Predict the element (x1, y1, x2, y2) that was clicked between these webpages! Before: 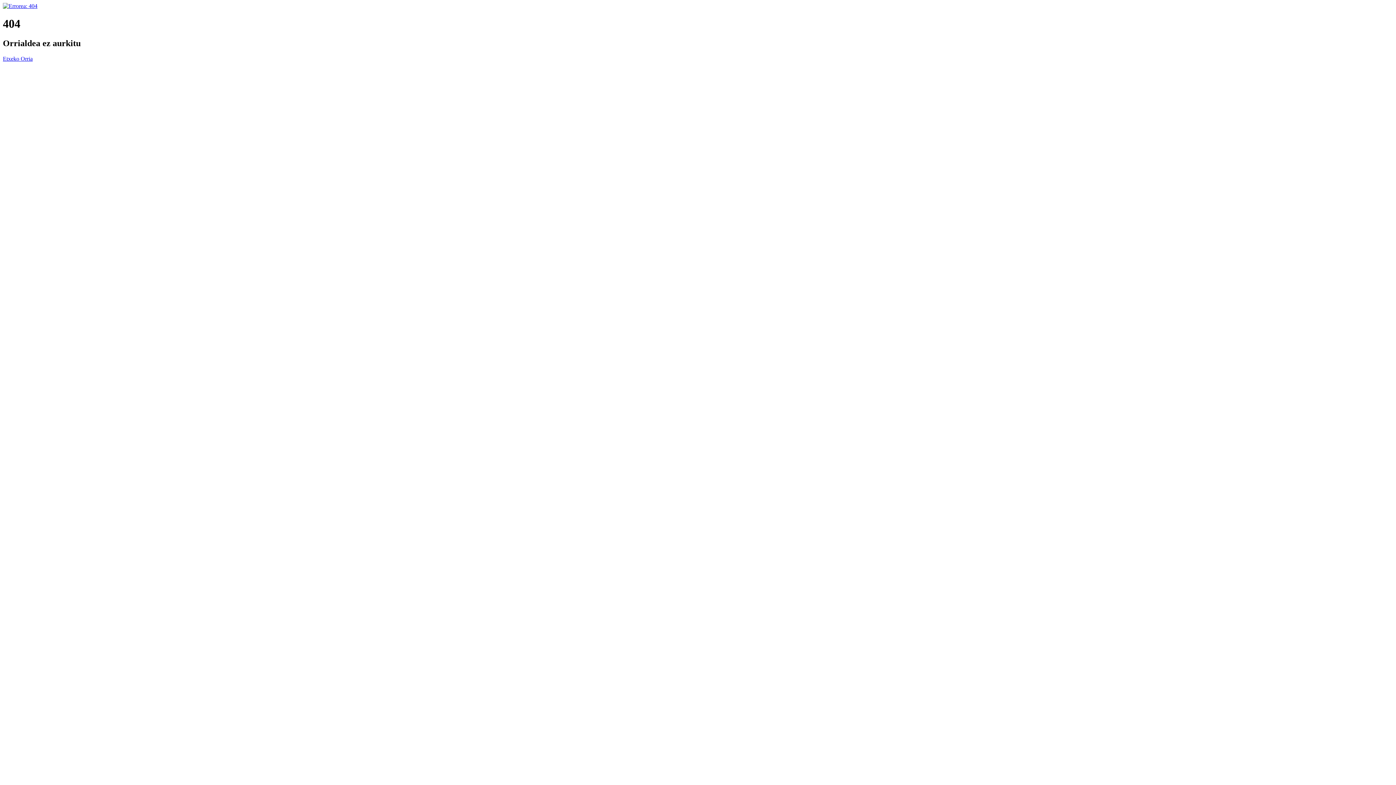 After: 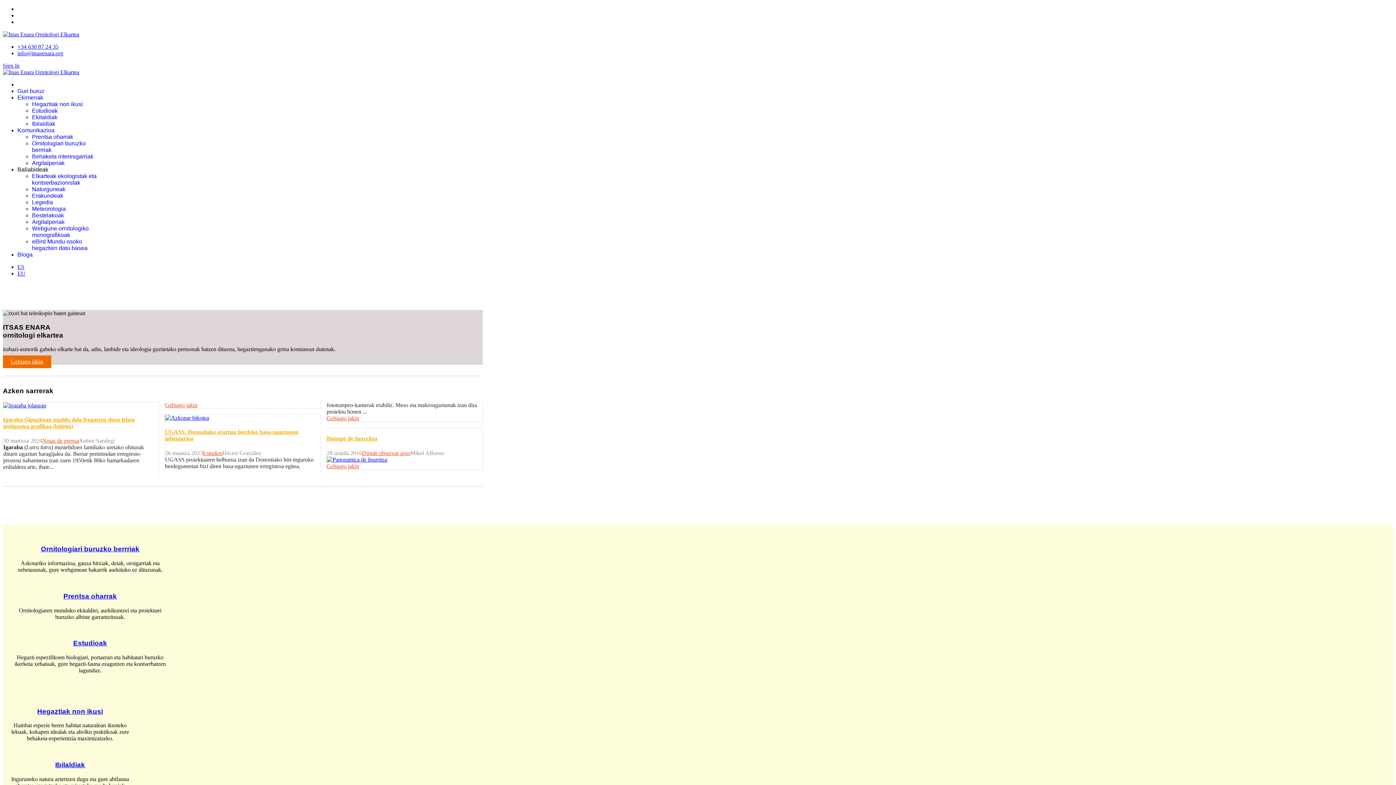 Action: bbox: (2, 2, 37, 9)